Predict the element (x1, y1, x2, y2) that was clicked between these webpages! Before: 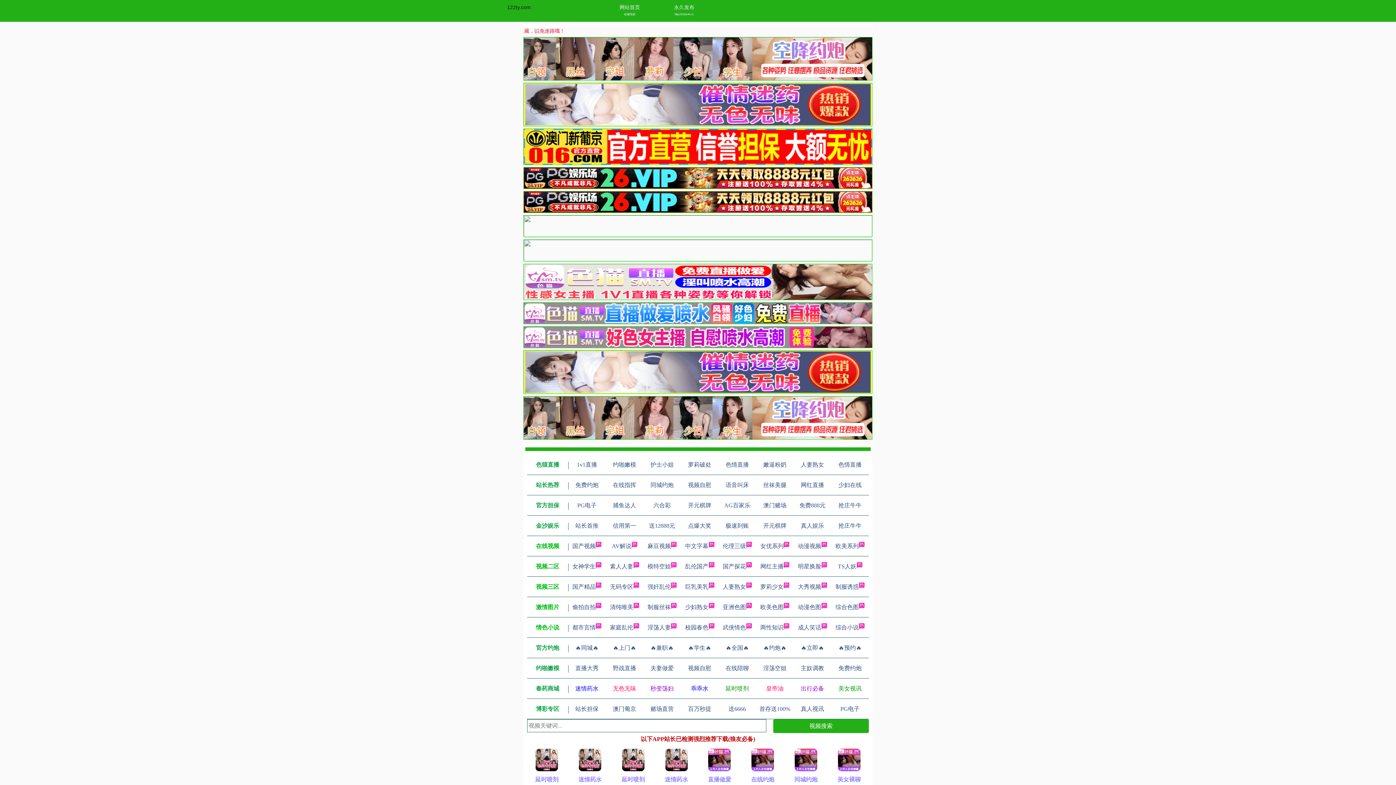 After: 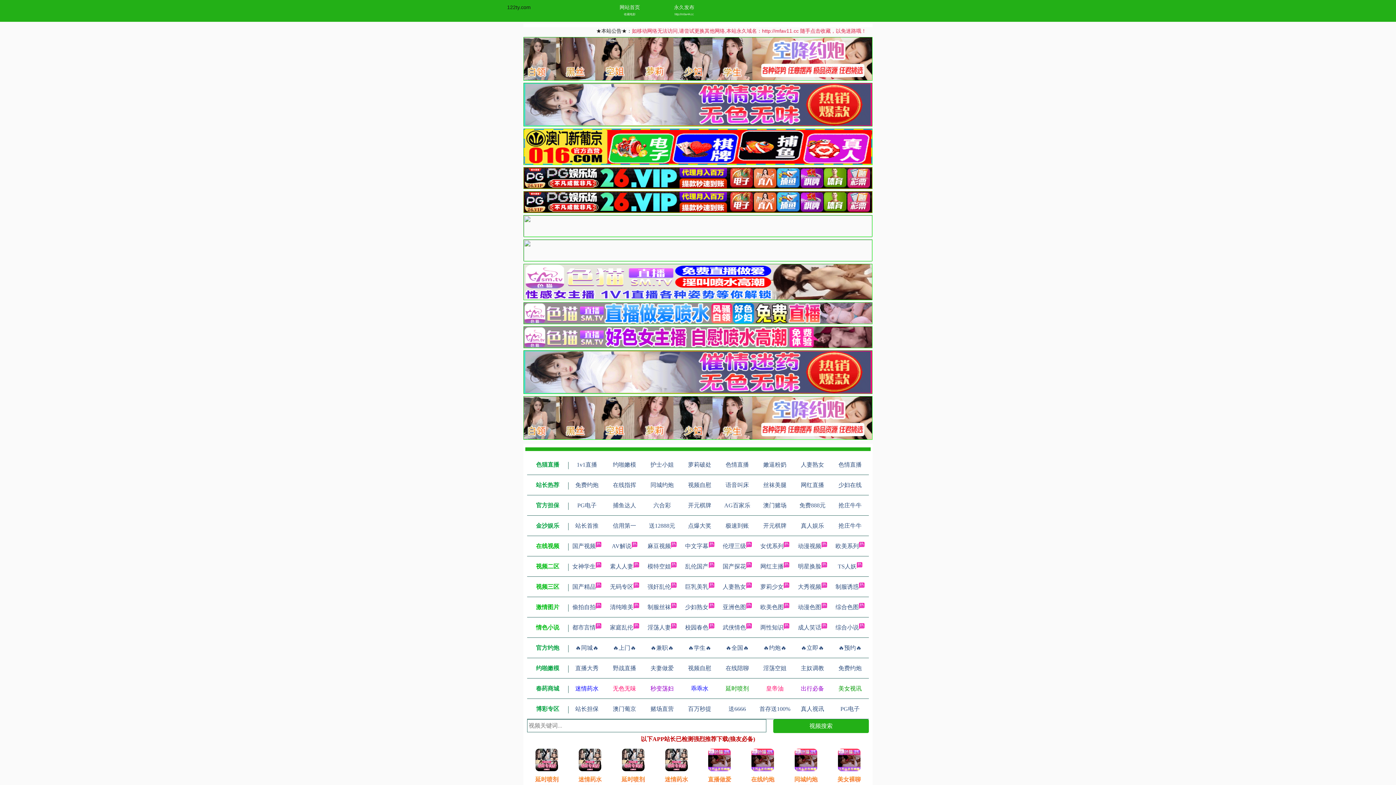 Action: label: 🔥立即🔥 bbox: (801, 645, 824, 651)